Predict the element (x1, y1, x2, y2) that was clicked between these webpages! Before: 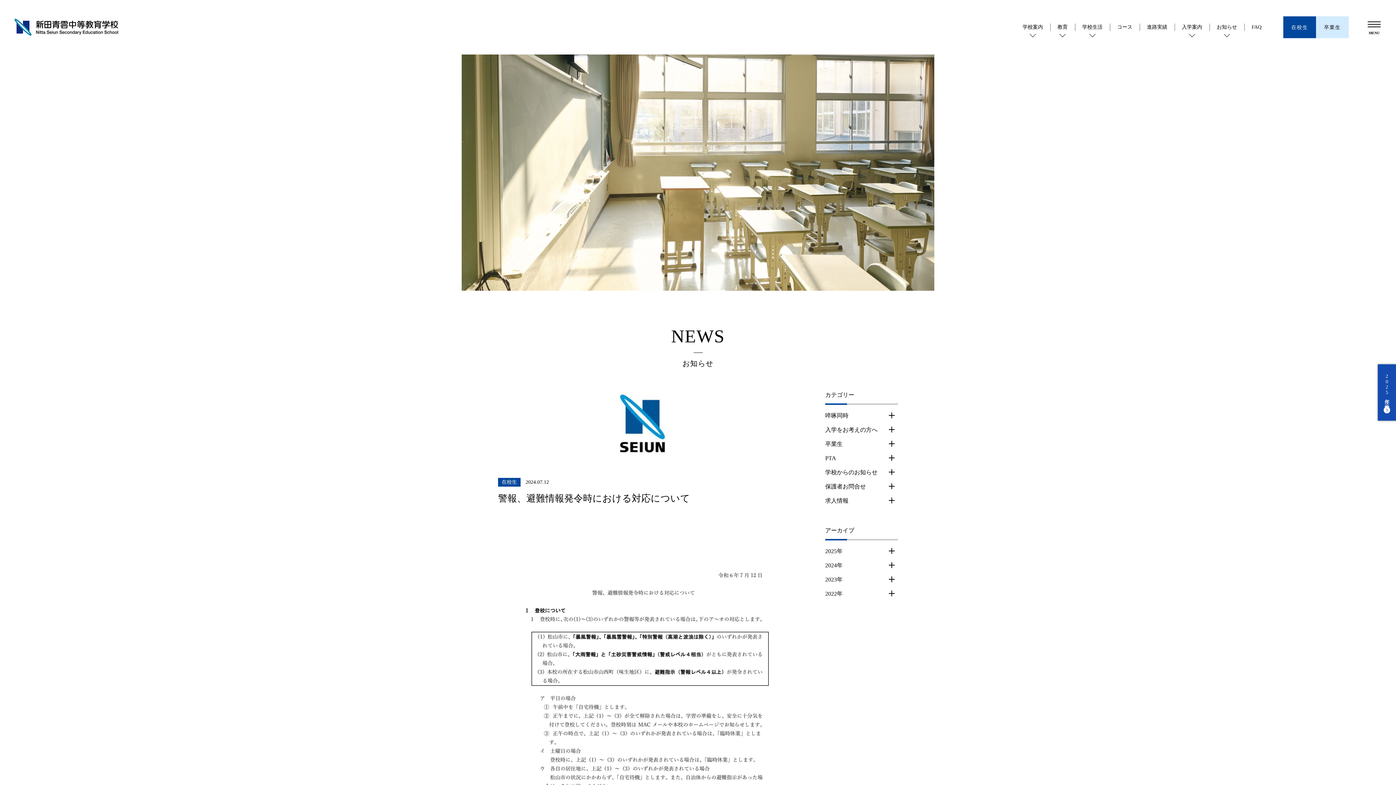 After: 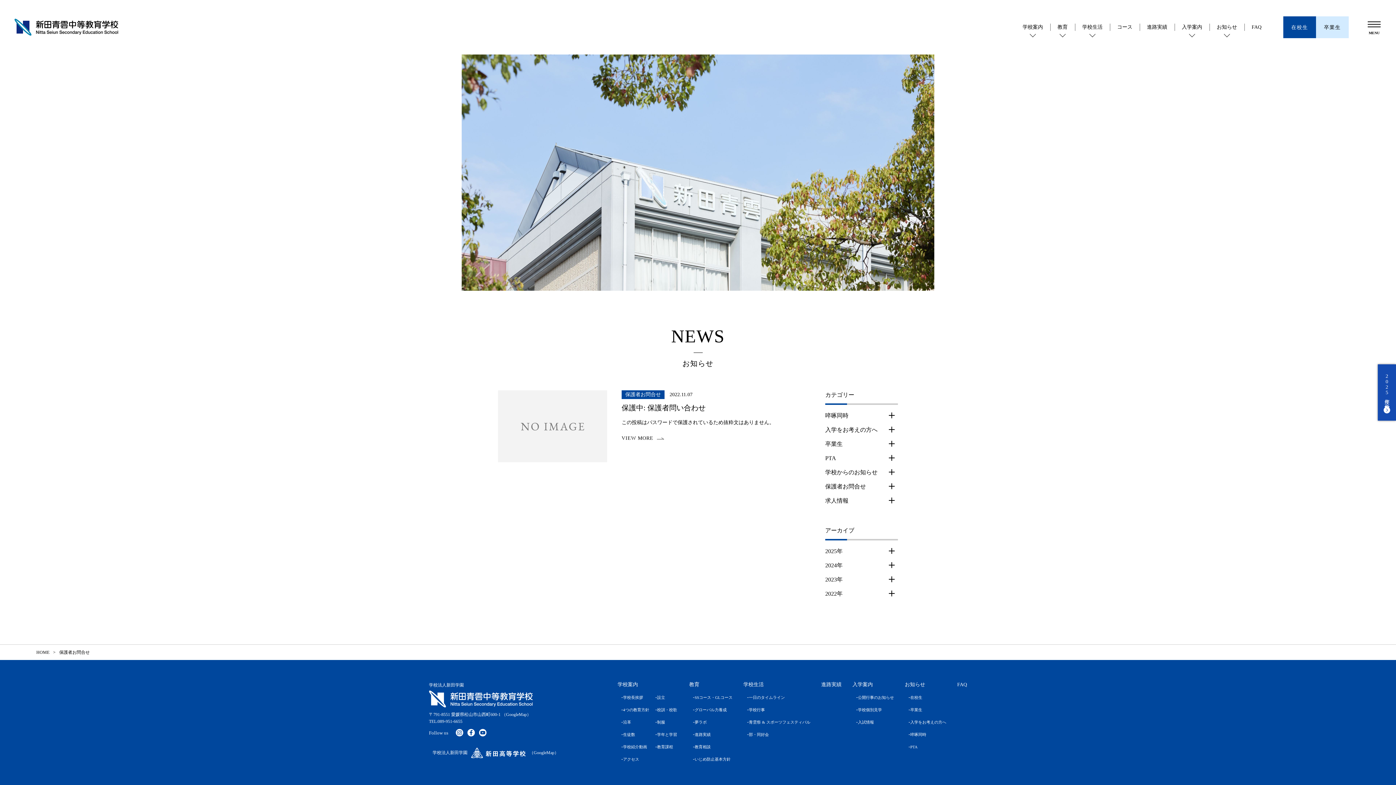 Action: label: 保護者お問合せ bbox: (825, 479, 898, 493)